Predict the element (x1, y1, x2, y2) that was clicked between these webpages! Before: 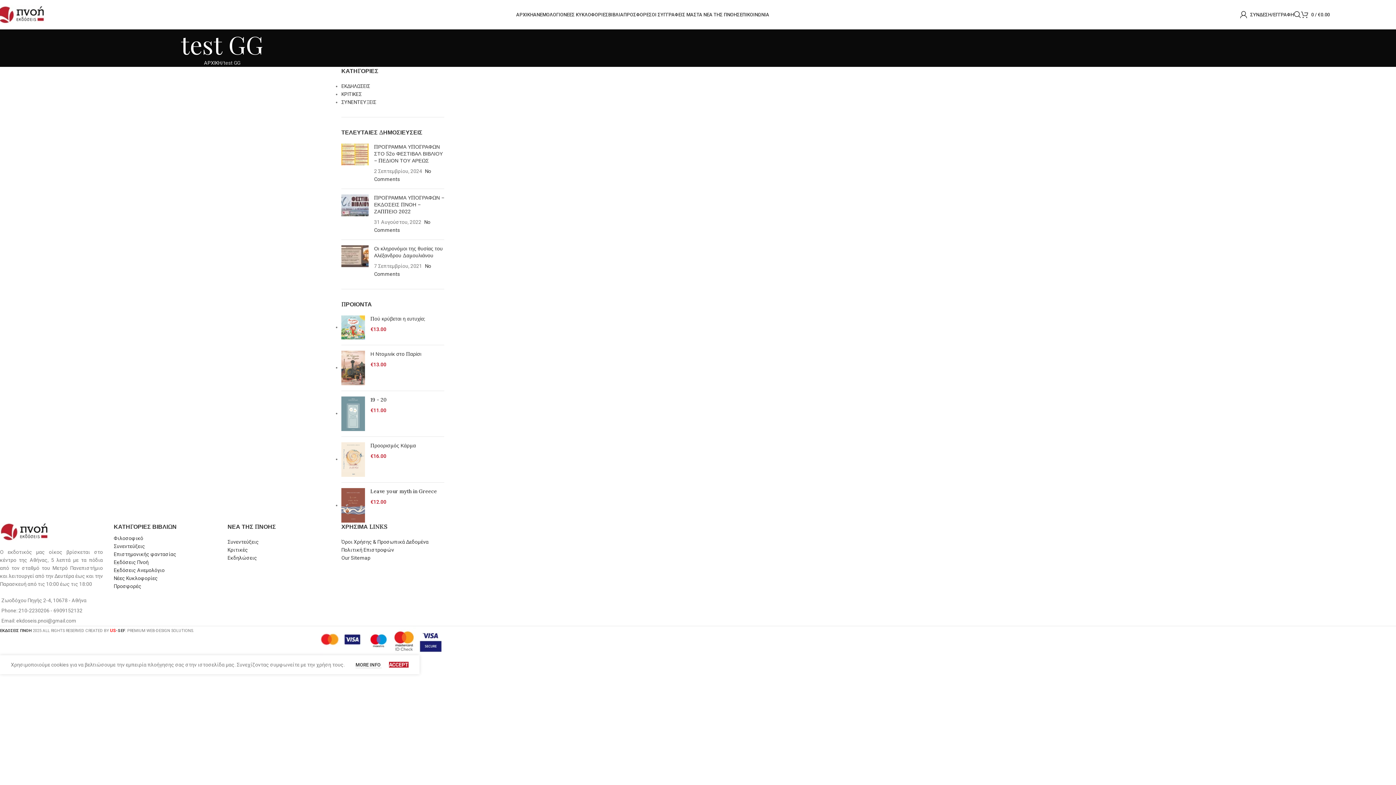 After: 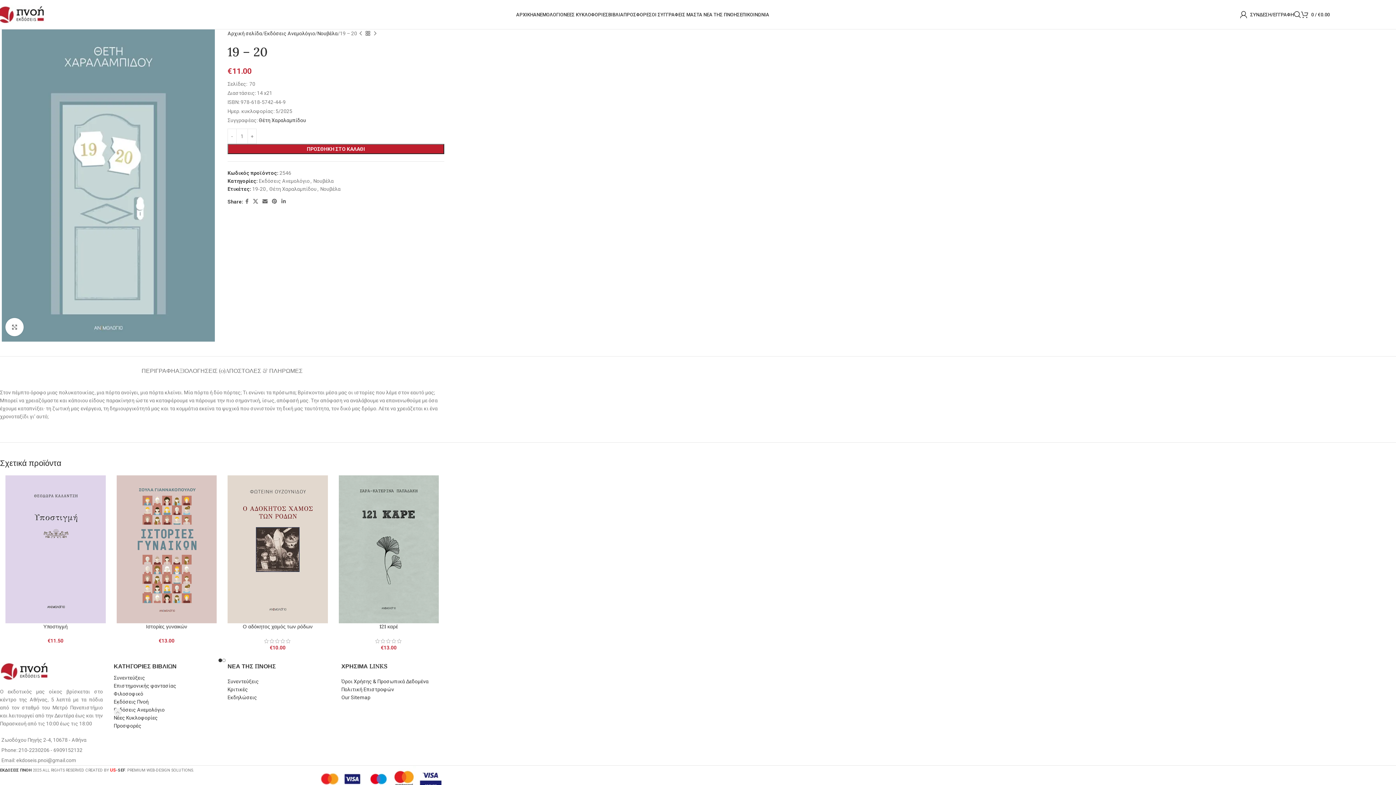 Action: bbox: (341, 396, 365, 431)